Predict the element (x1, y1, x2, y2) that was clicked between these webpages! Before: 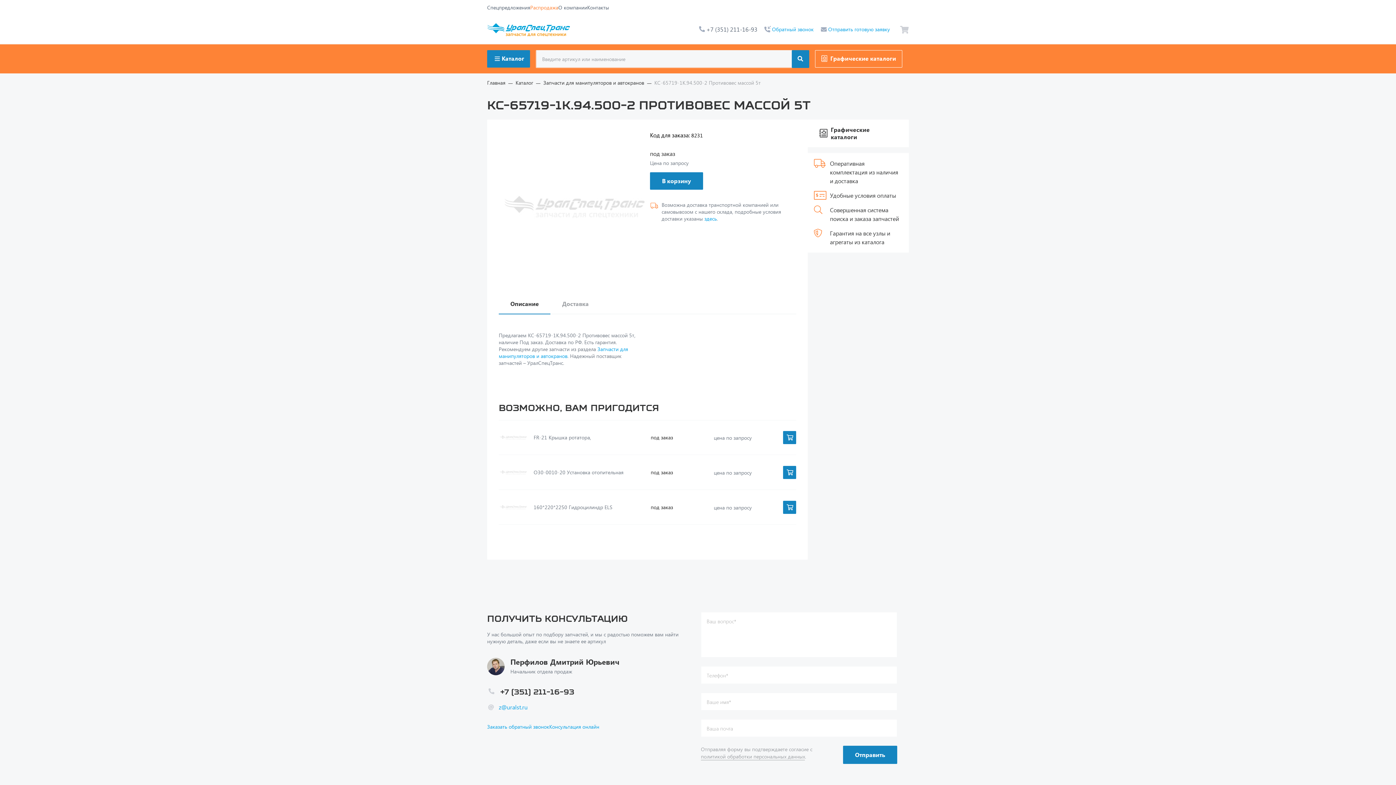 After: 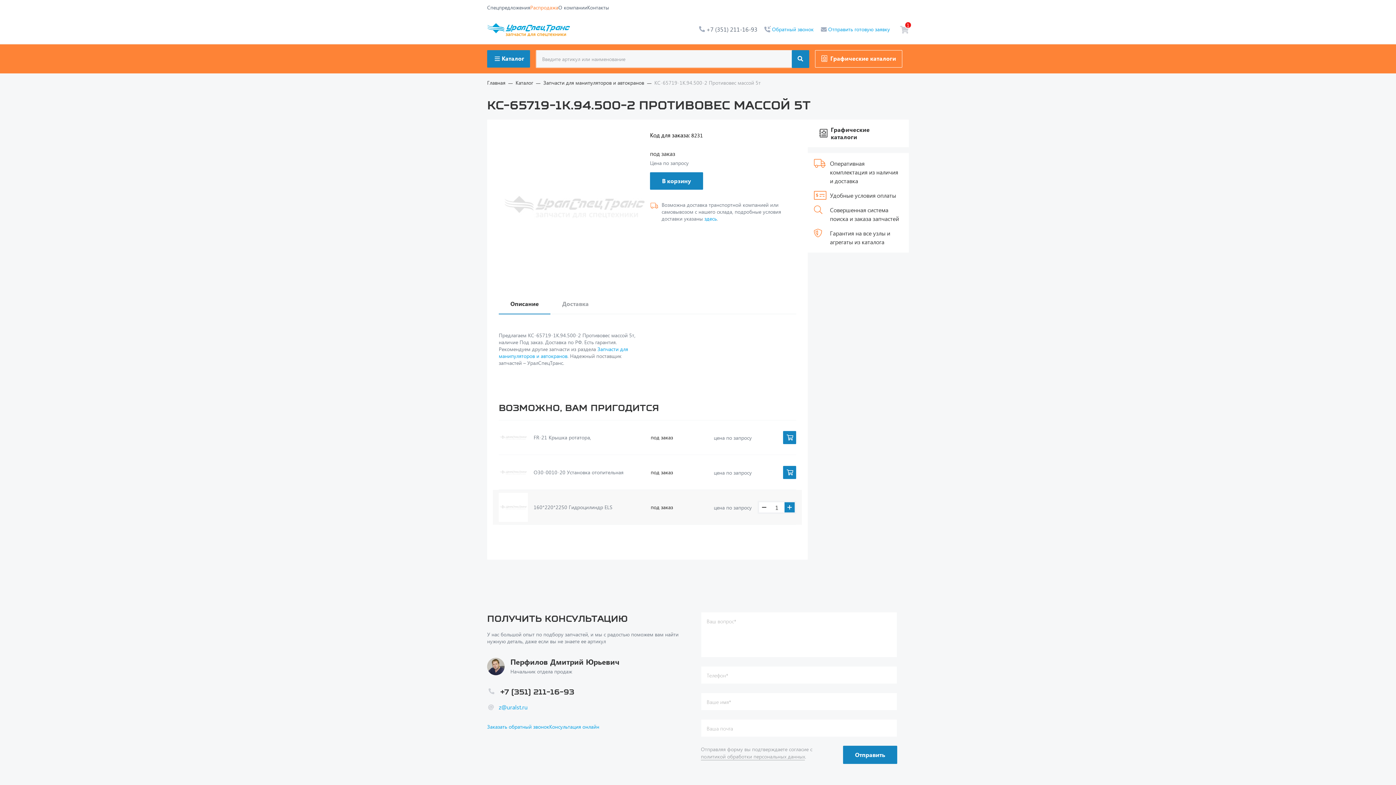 Action: bbox: (783, 501, 796, 514) label: В корзину